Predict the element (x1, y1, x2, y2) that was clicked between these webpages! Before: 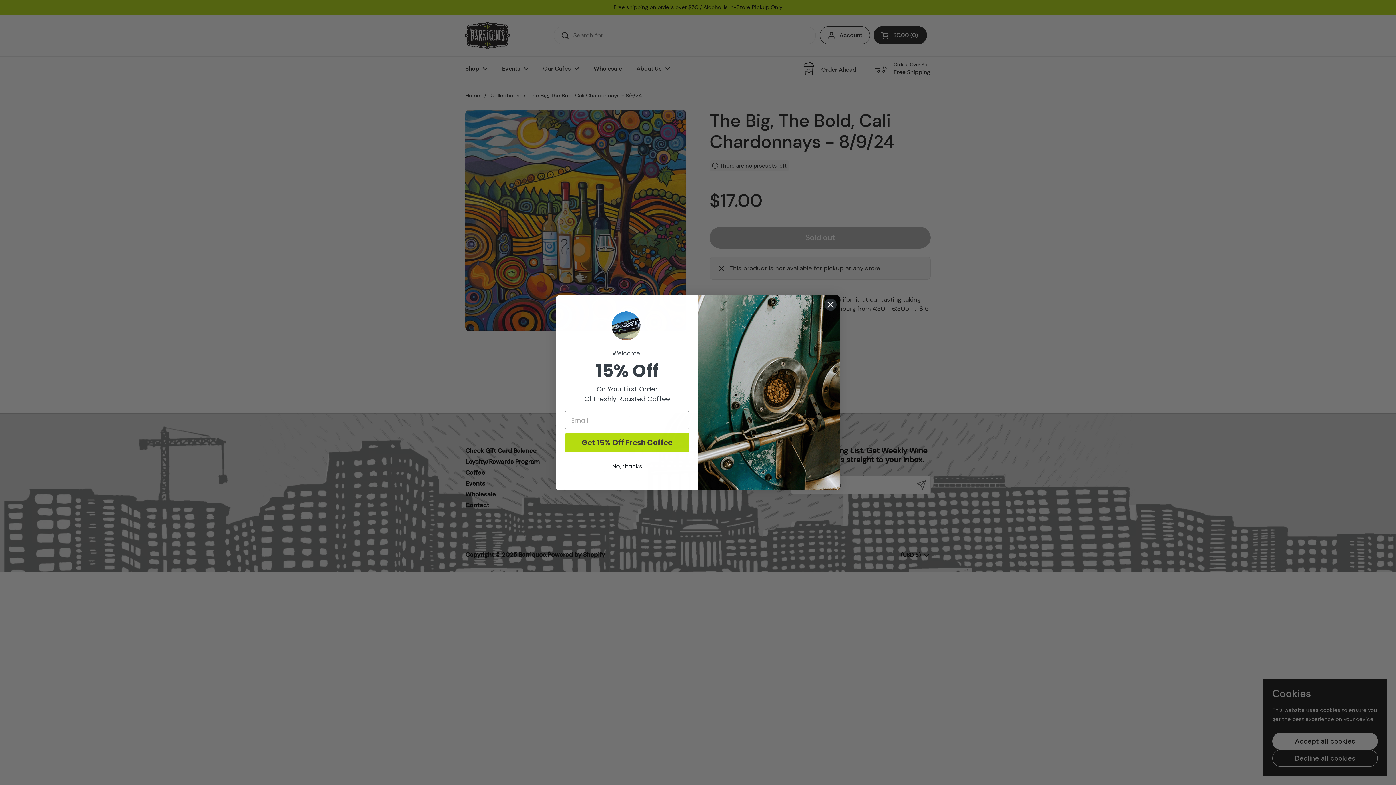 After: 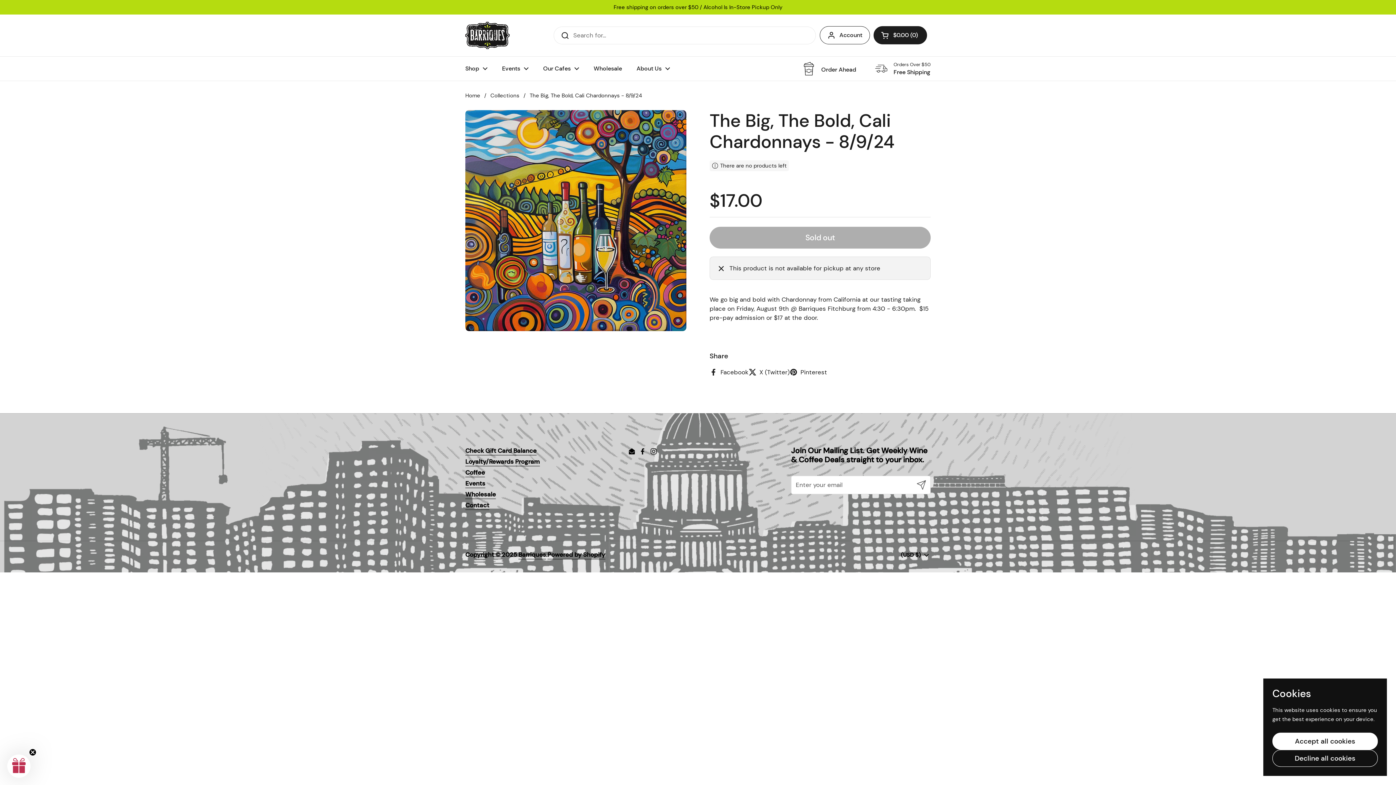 Action: label: Close dialog bbox: (824, 298, 837, 311)